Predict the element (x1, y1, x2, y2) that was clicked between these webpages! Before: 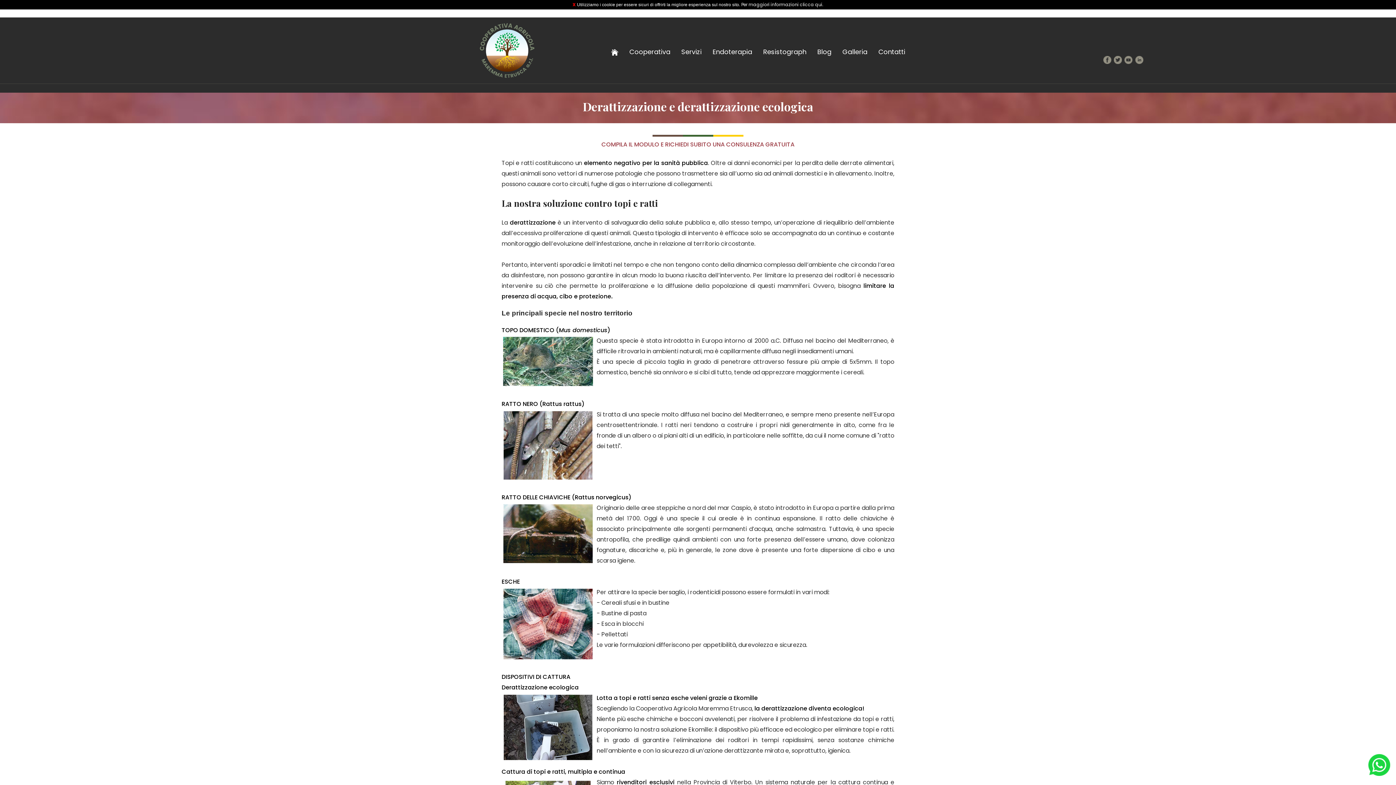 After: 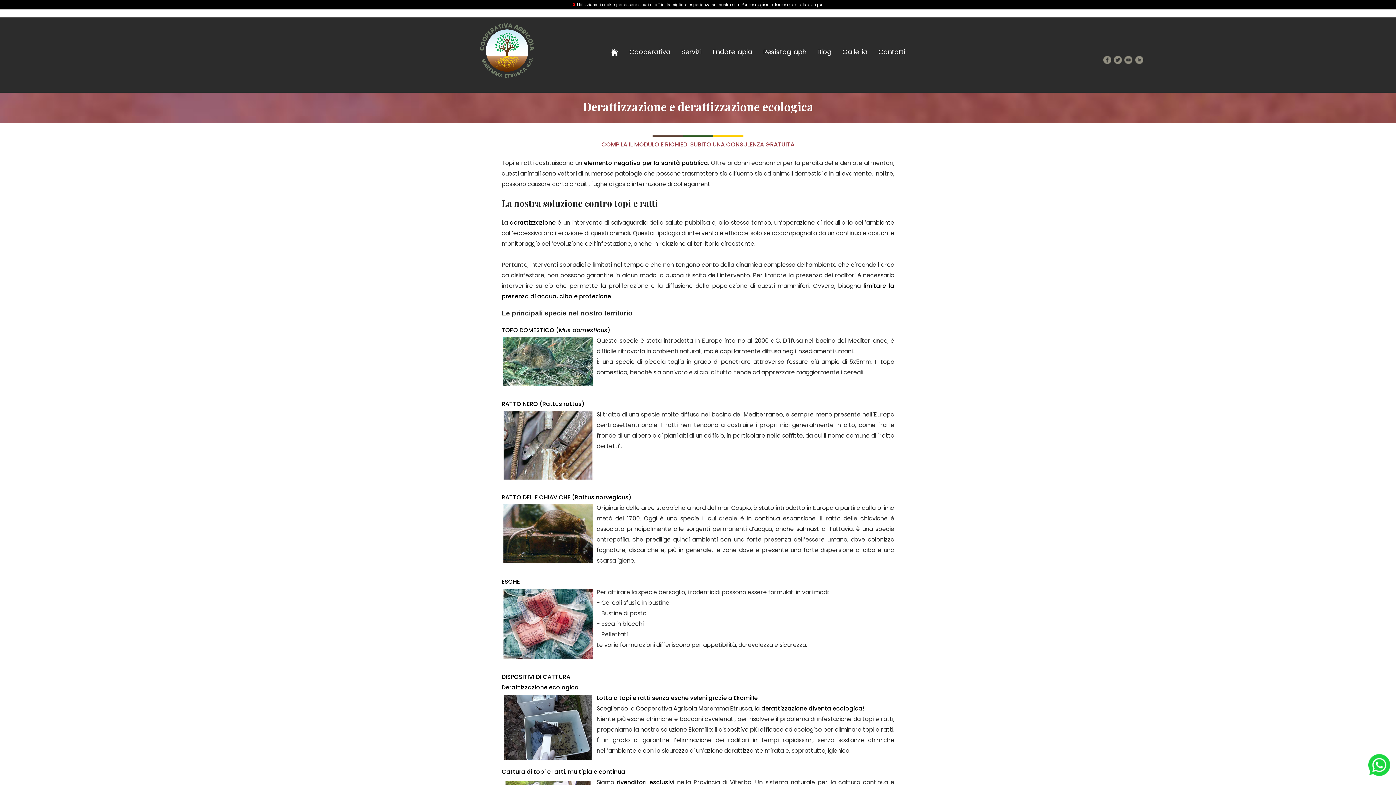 Action: bbox: (1114, 55, 1122, 63)